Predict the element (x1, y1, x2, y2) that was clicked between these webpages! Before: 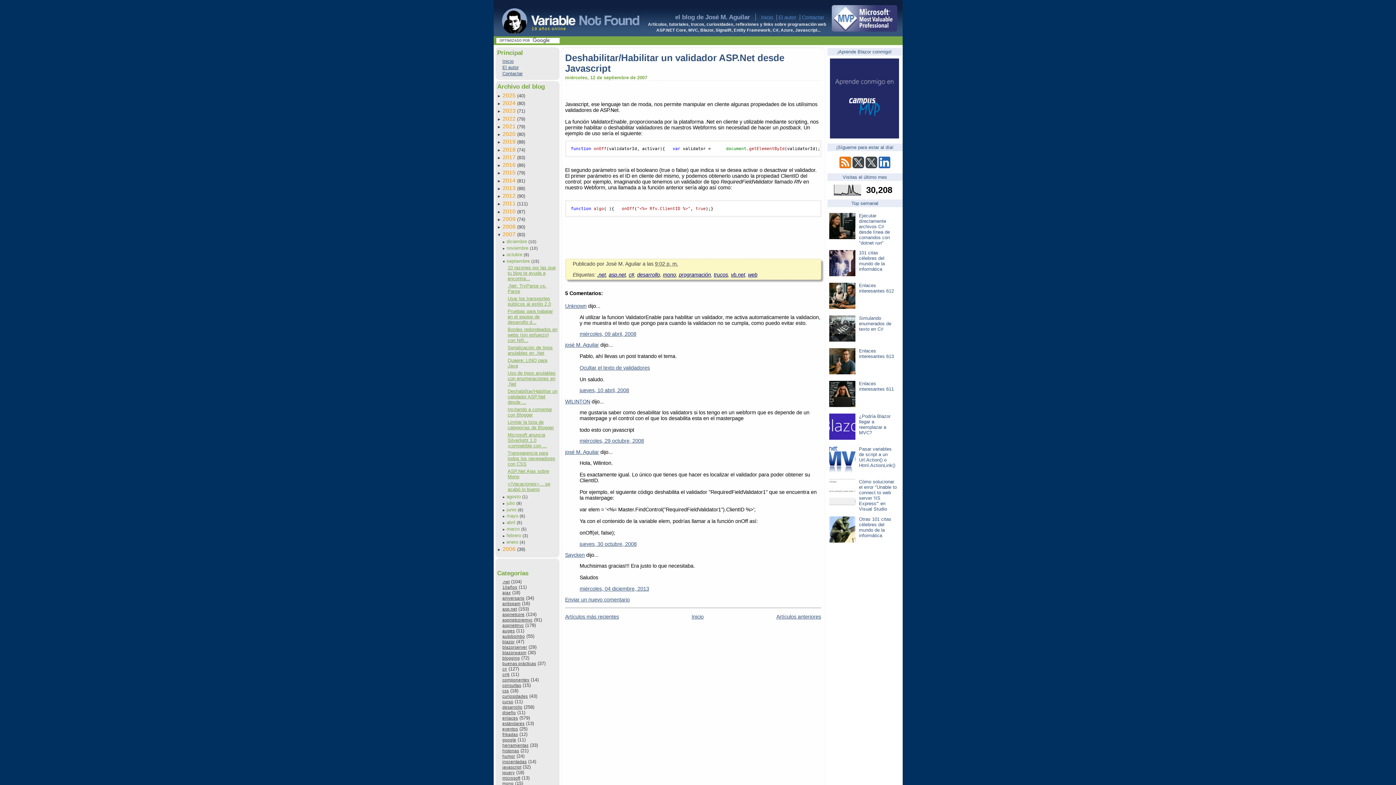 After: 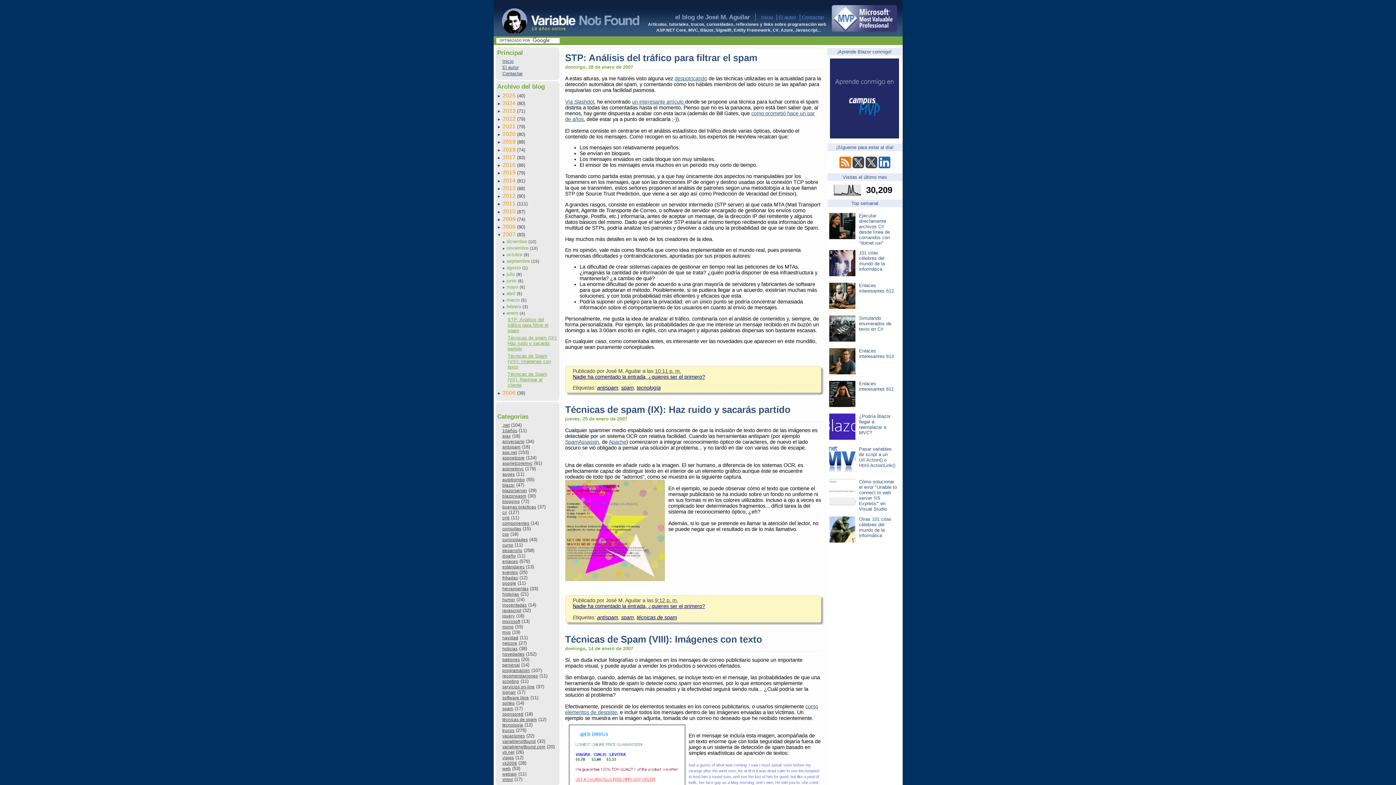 Action: label: enero  bbox: (506, 539, 519, 545)